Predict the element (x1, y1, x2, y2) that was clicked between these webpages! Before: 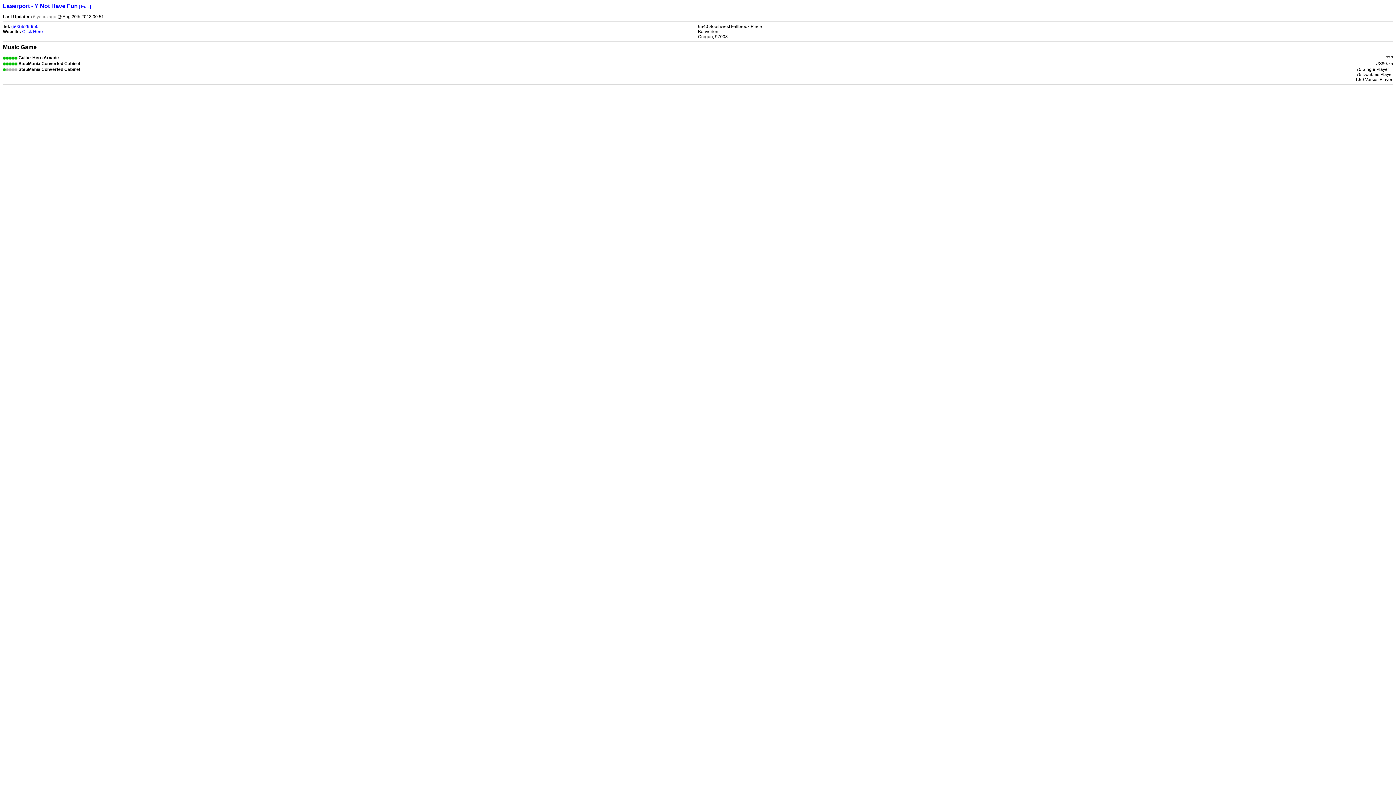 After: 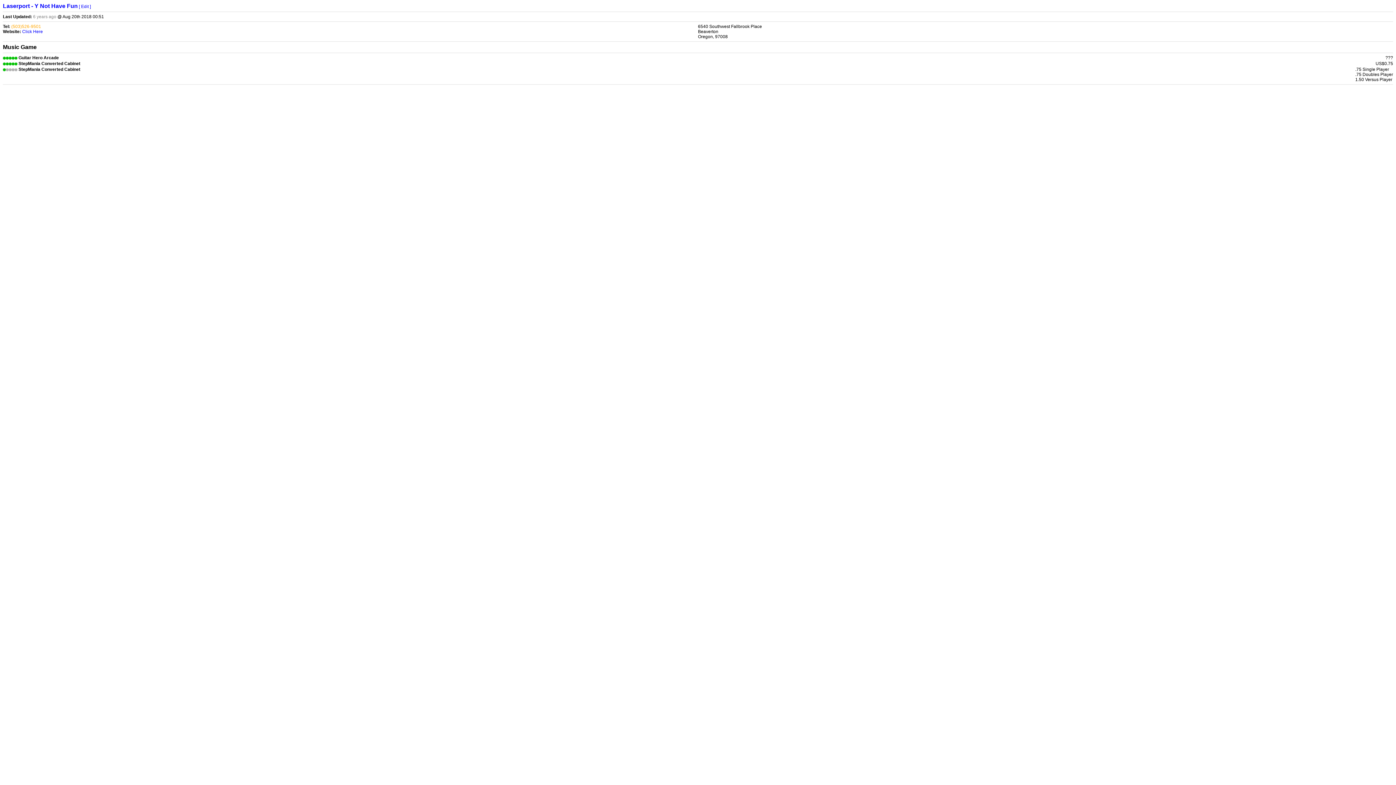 Action: bbox: (11, 24, 41, 29) label: (503)526-9501